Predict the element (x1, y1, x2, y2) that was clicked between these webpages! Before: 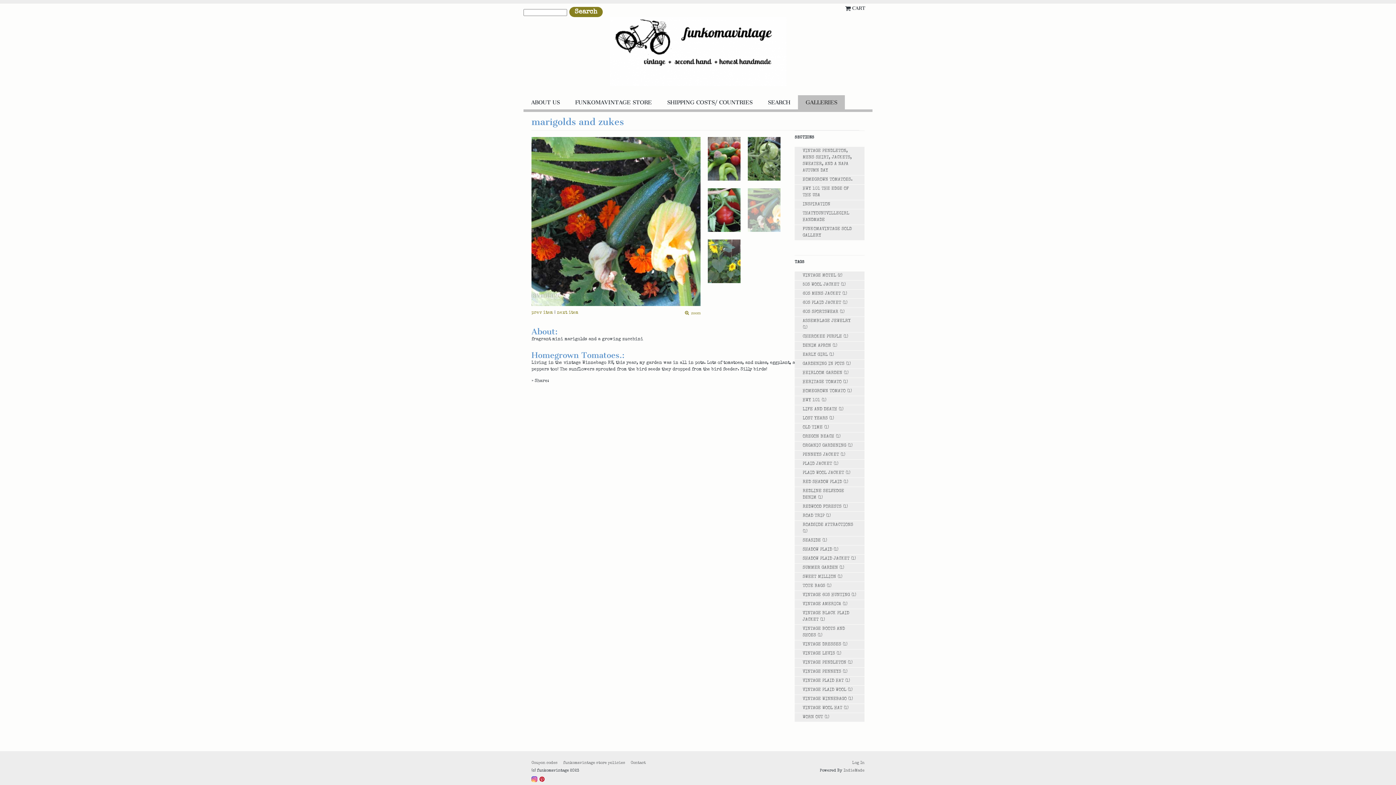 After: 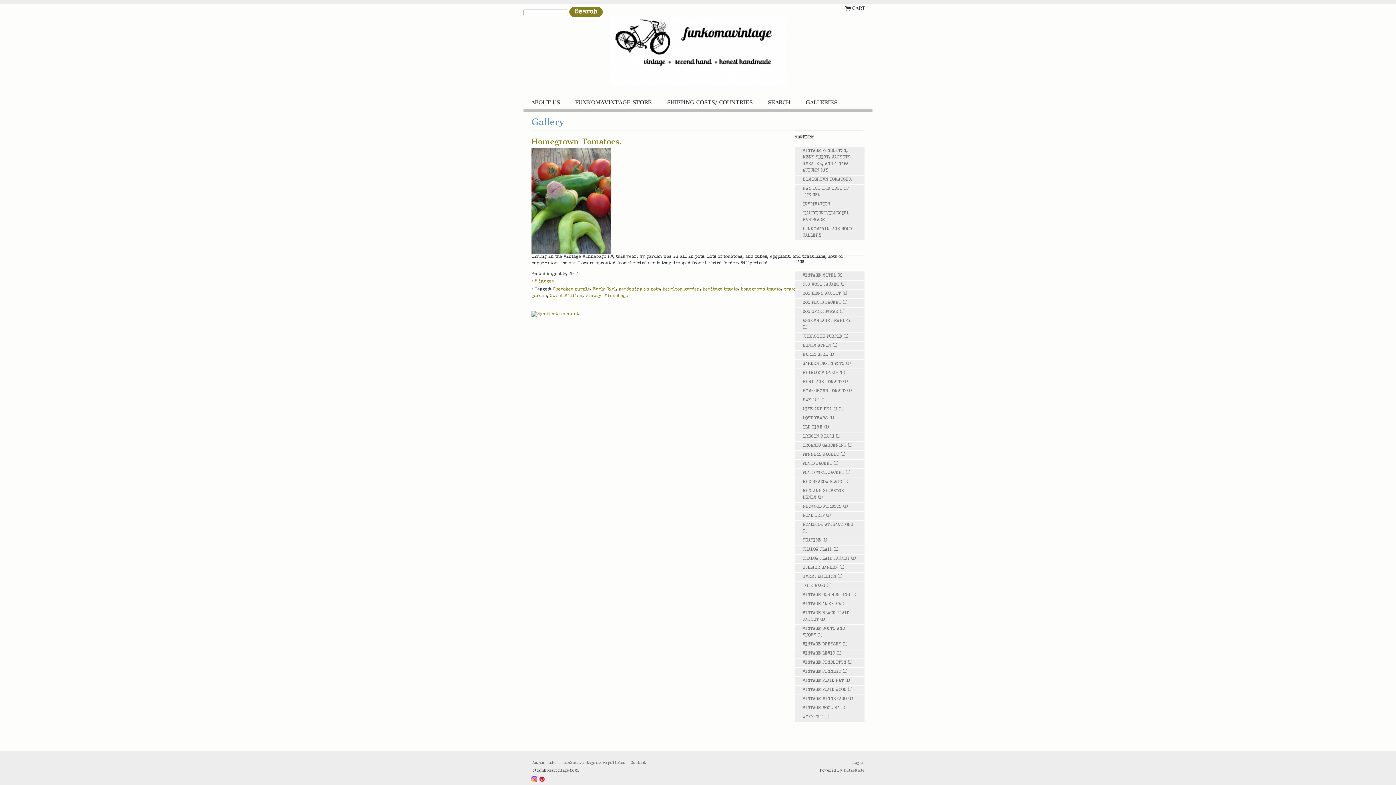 Action: label: HERITAGE TOMATO bbox: (802, 380, 841, 384)